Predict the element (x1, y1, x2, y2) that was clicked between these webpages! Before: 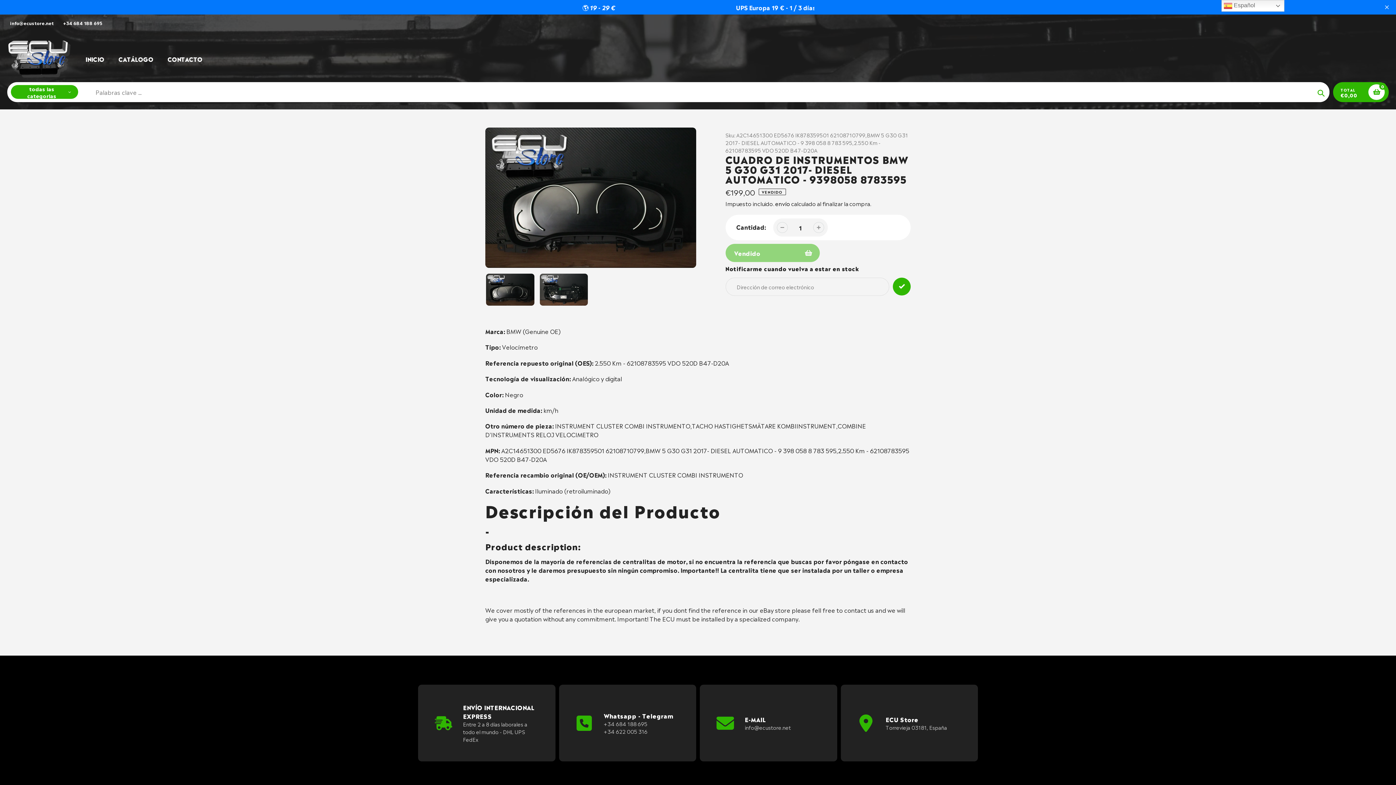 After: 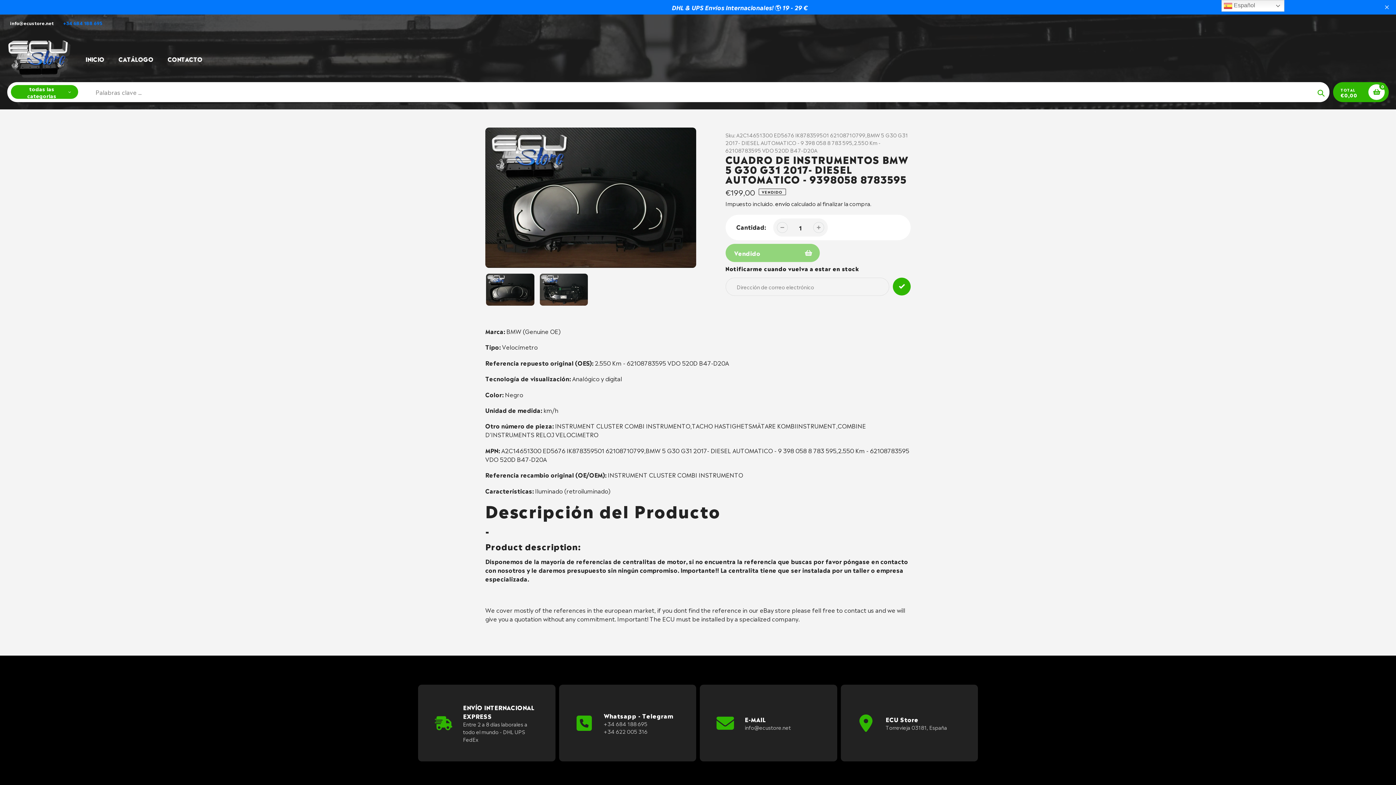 Action: label: +34 684 188 695 bbox: (60, 19, 105, 27)